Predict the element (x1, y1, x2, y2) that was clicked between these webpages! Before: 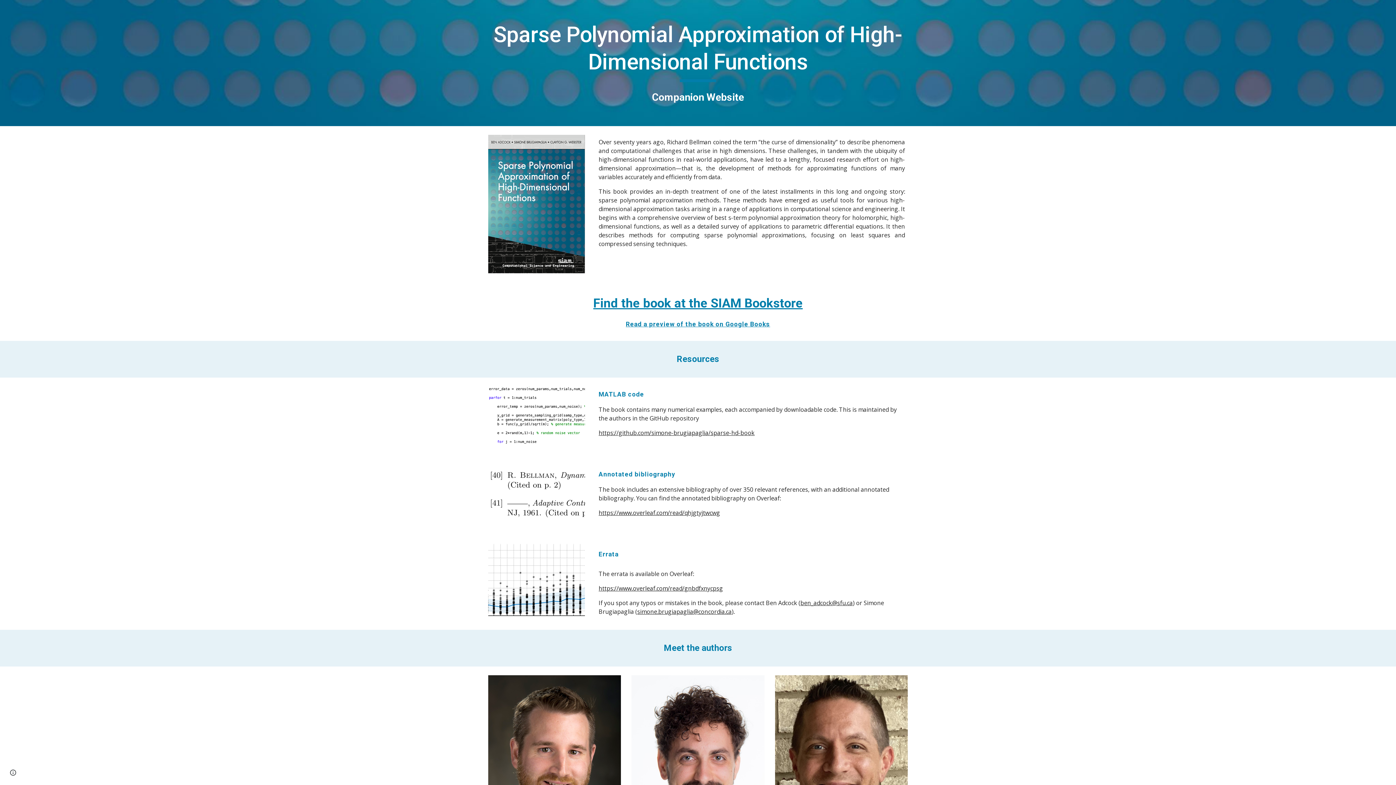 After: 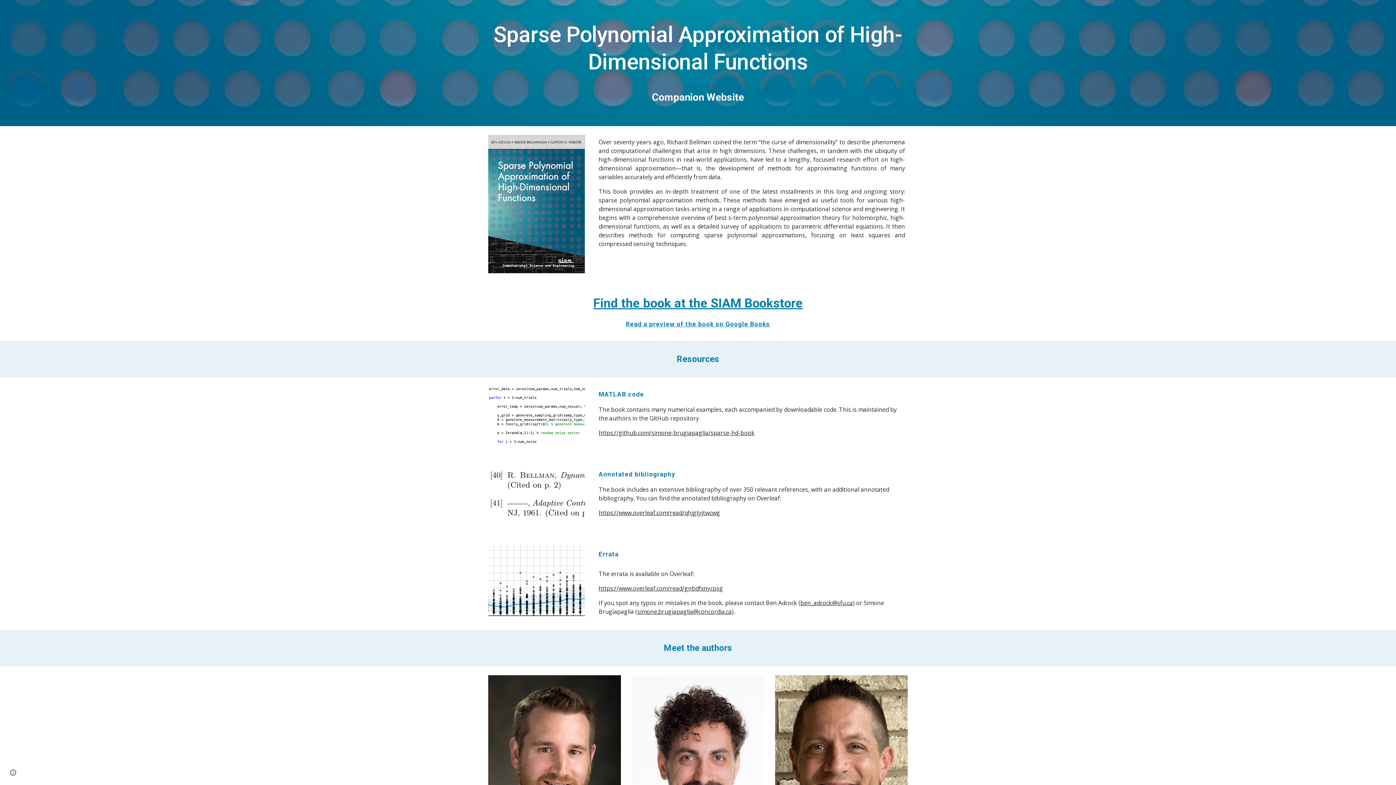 Action: label: https://www.overleaf.com/read/qhjgtyjtwcwg bbox: (598, 509, 720, 517)